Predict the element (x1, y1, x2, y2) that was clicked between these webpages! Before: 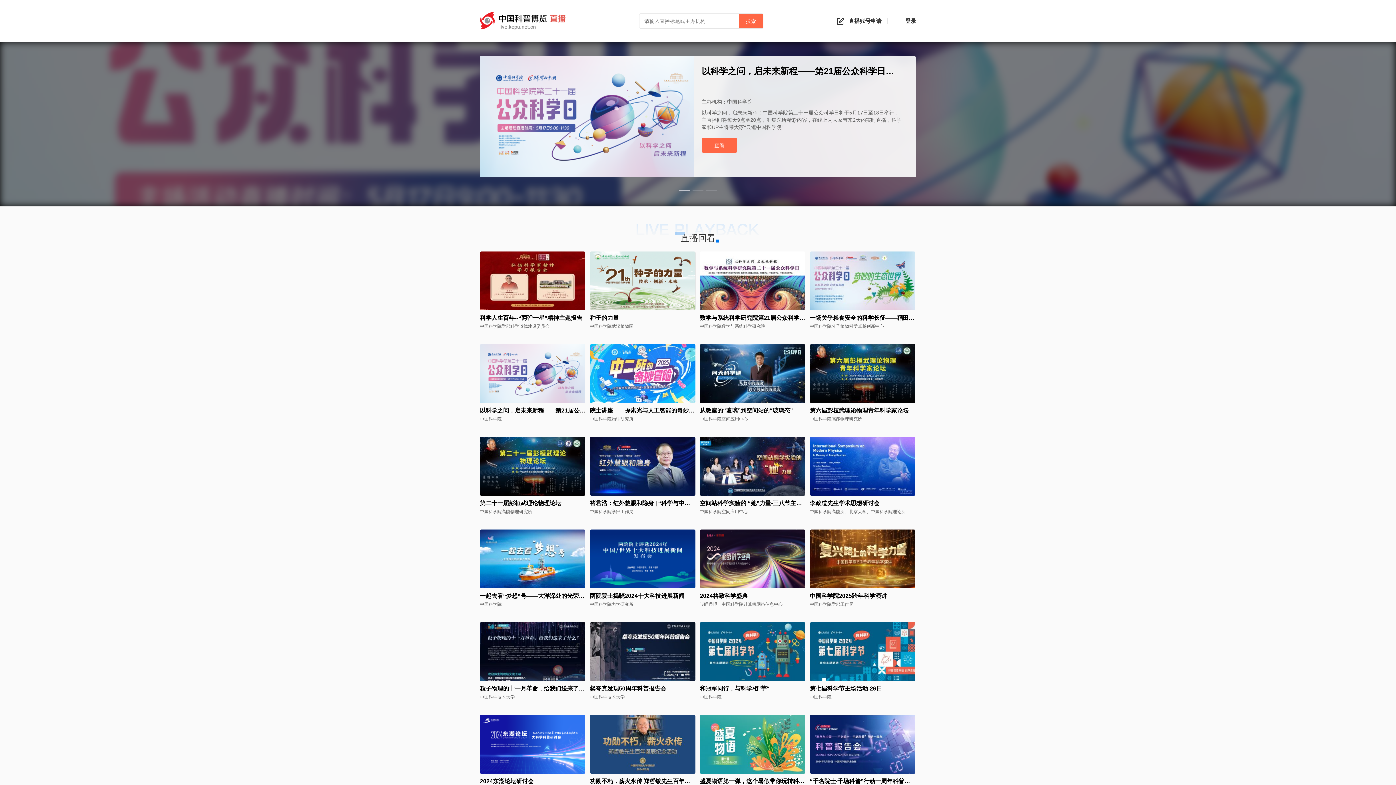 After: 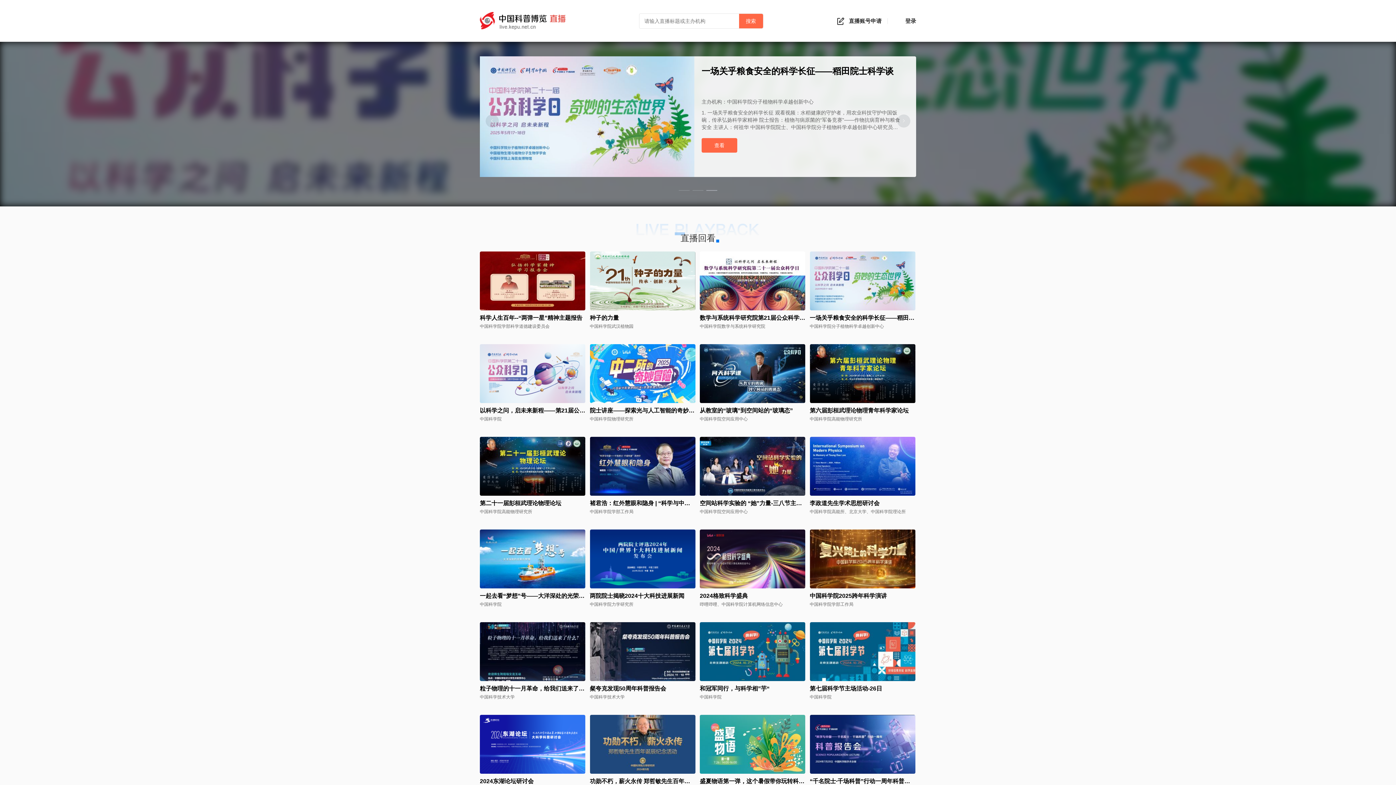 Action: bbox: (706, 190, 717, 190)